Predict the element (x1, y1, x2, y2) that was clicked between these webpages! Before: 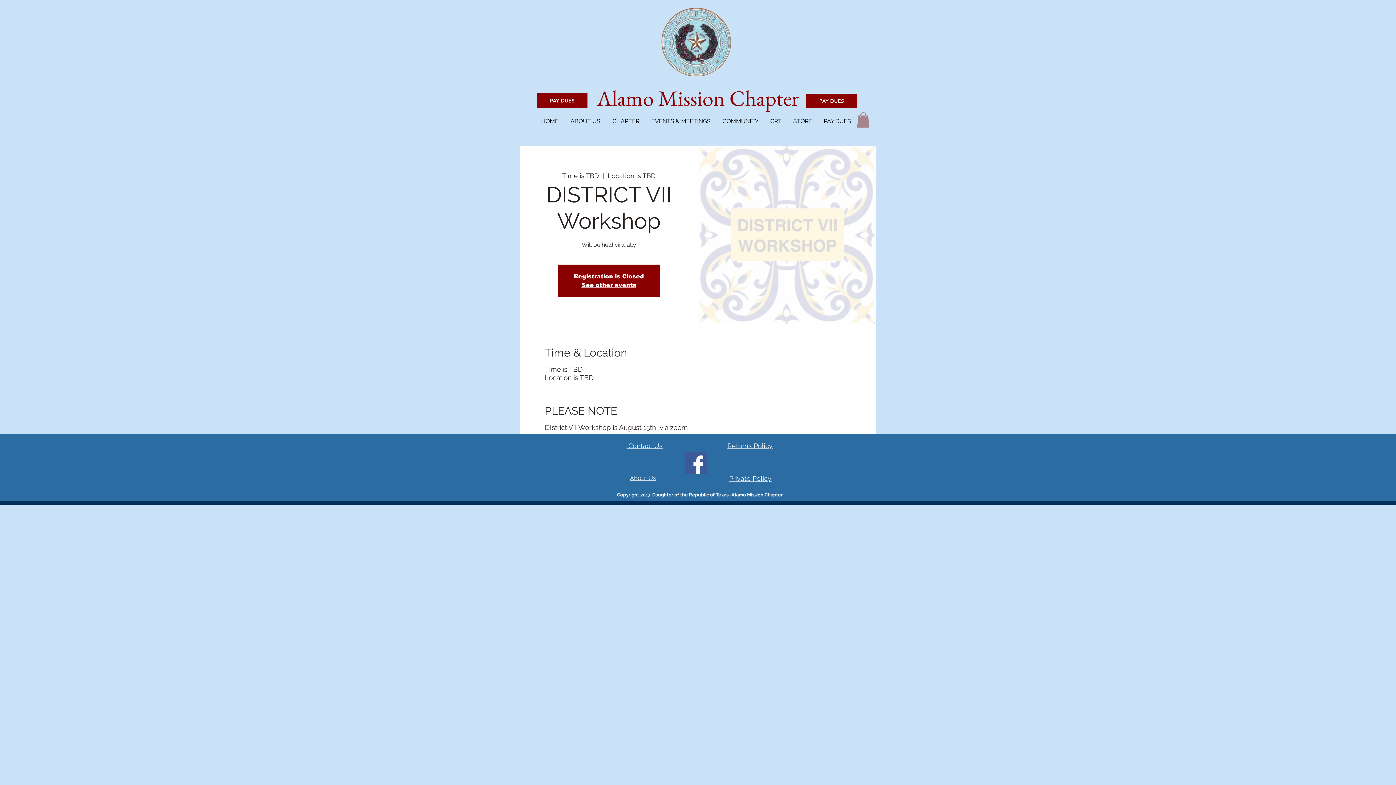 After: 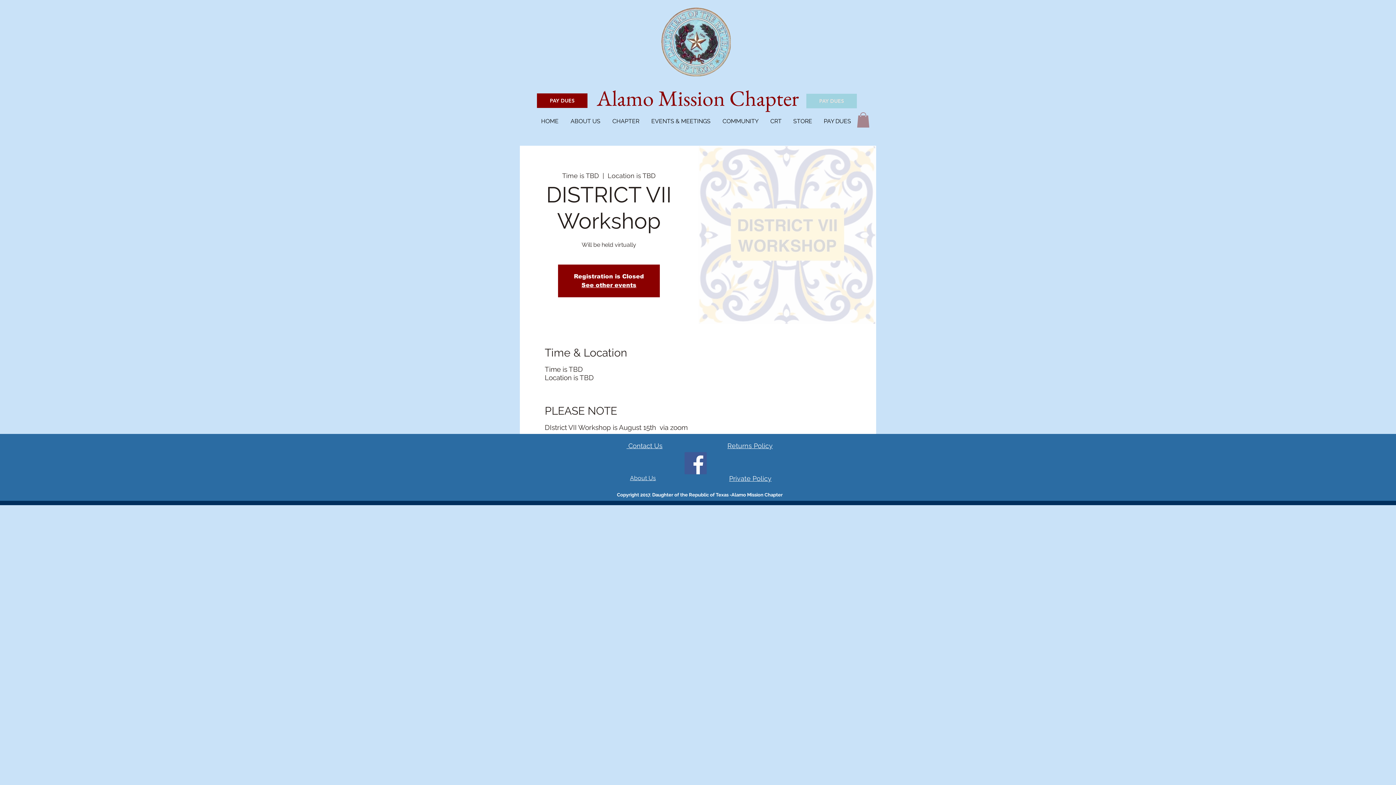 Action: label: PAY DUES bbox: (806, 93, 857, 108)